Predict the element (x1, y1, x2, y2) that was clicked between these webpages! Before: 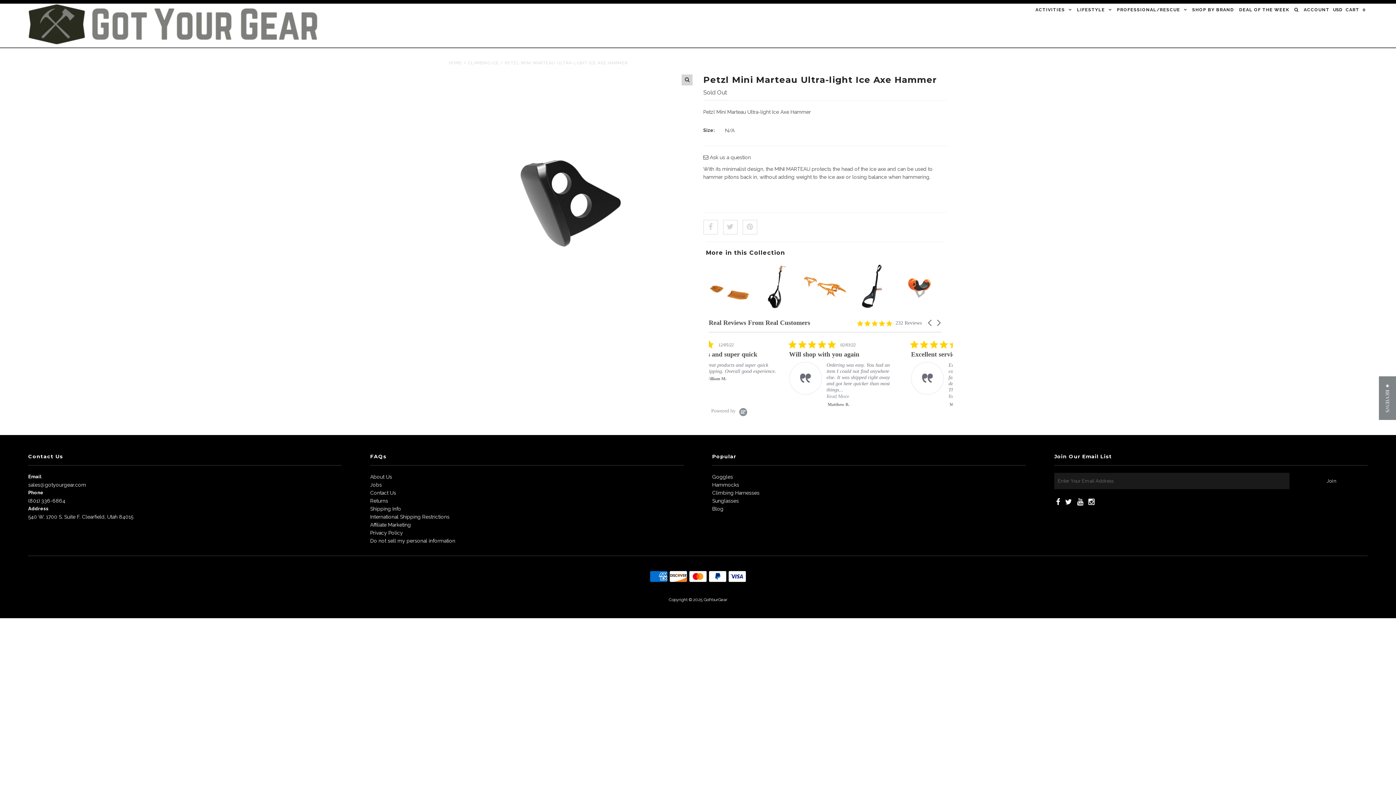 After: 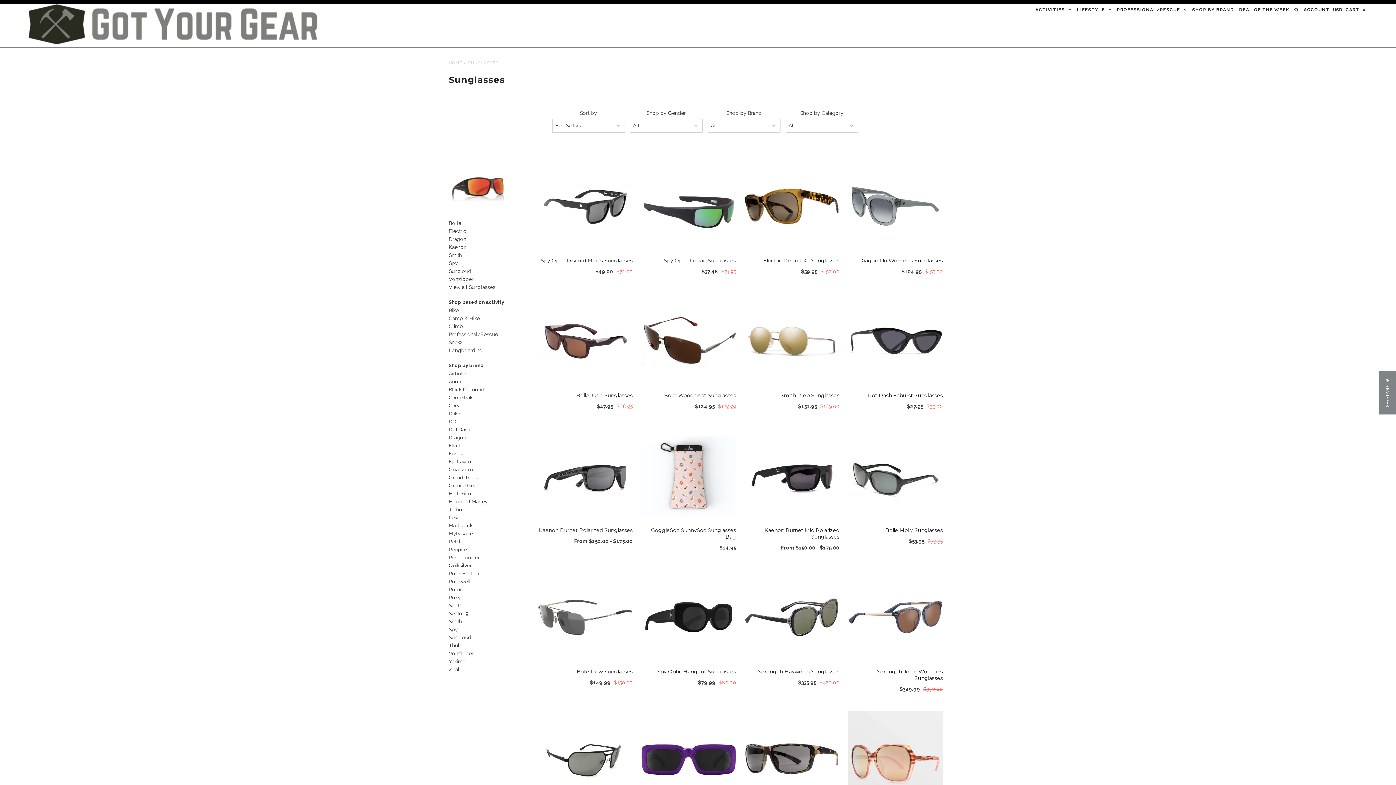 Action: bbox: (712, 498, 738, 504) label: Sunglasses